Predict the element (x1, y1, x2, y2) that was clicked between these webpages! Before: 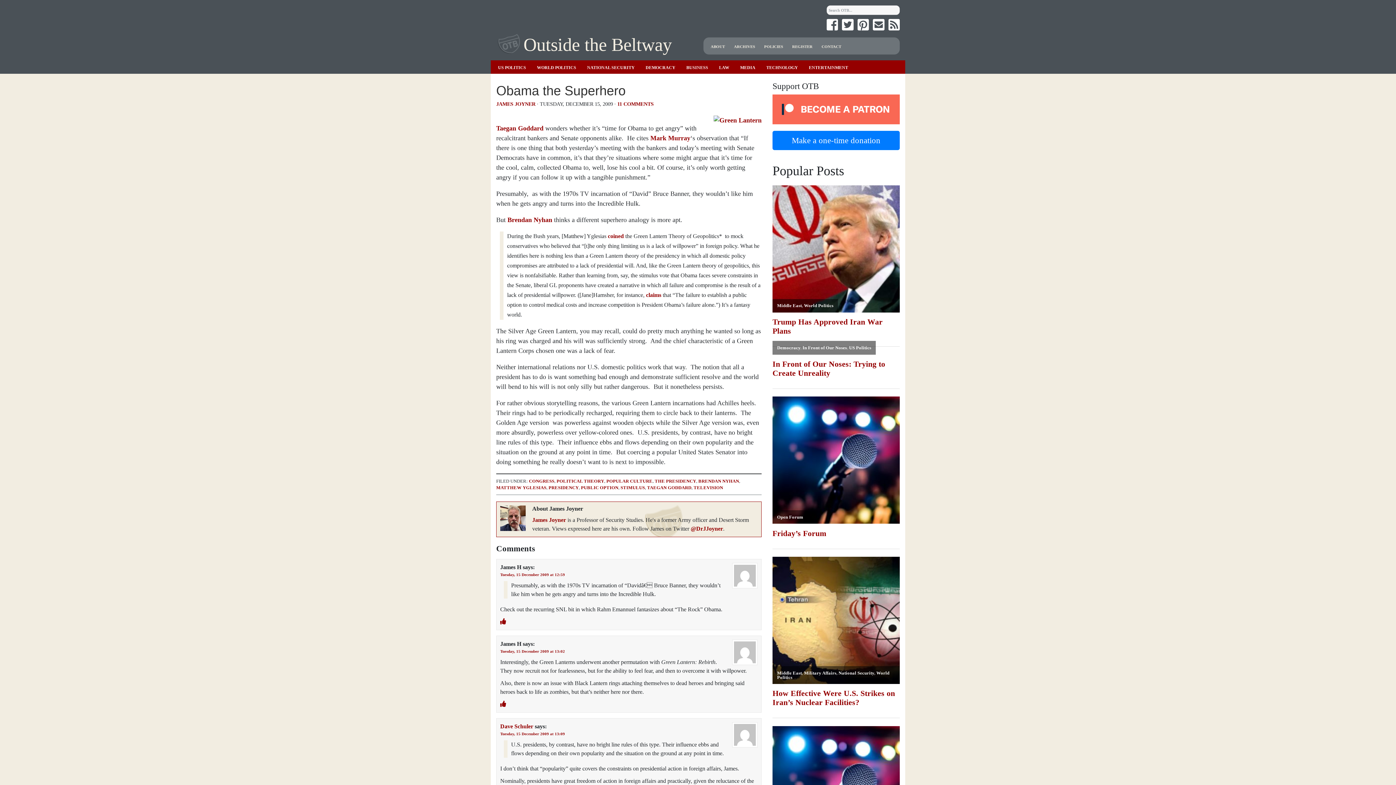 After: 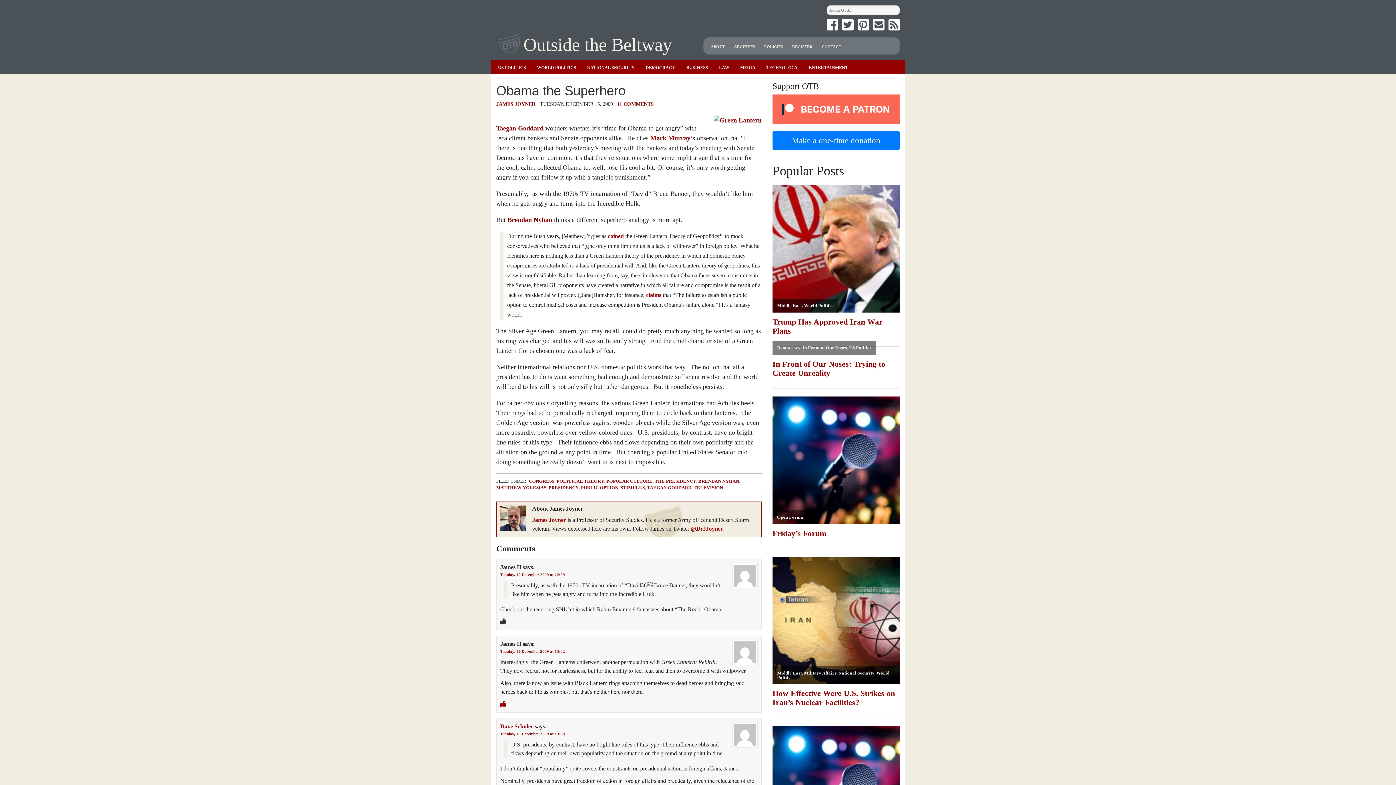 Action: bbox: (500, 618, 506, 625)